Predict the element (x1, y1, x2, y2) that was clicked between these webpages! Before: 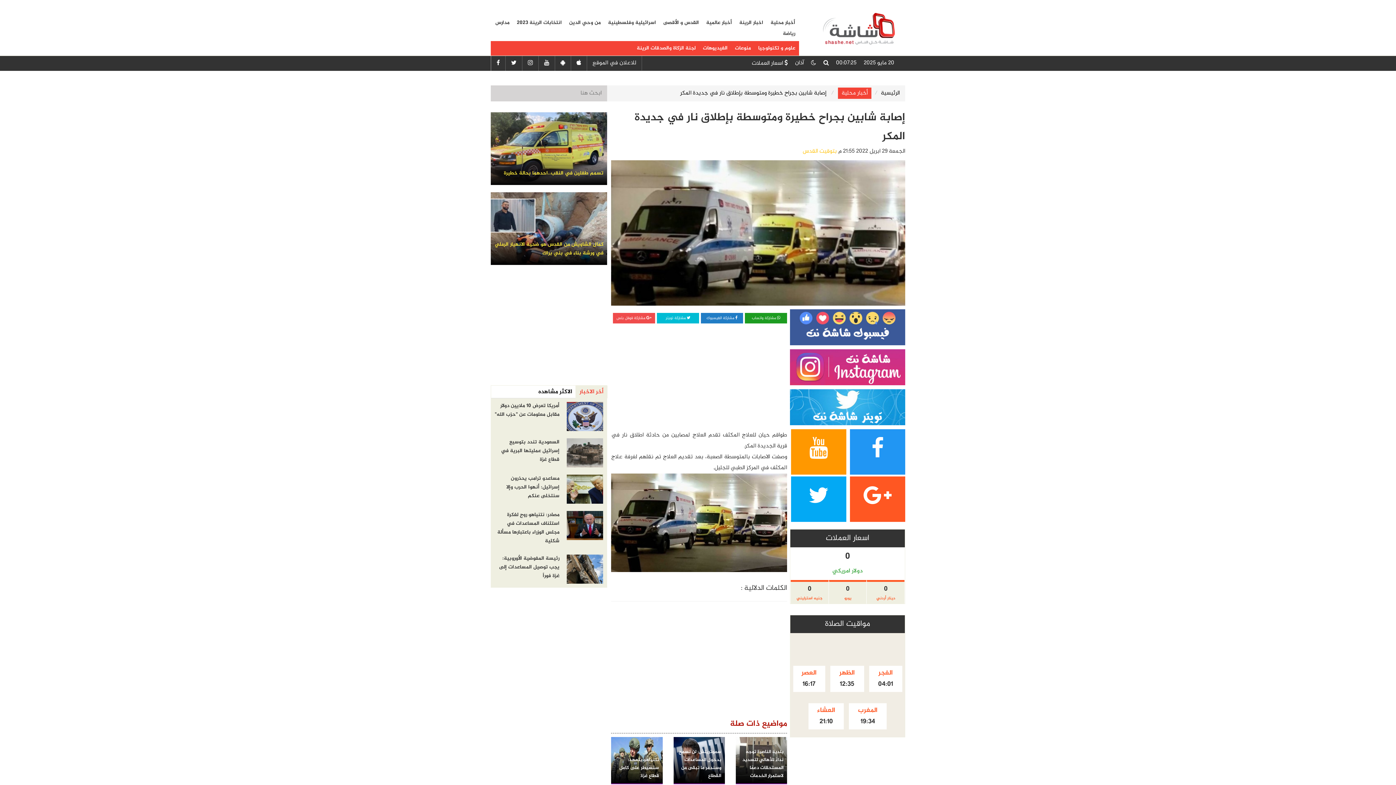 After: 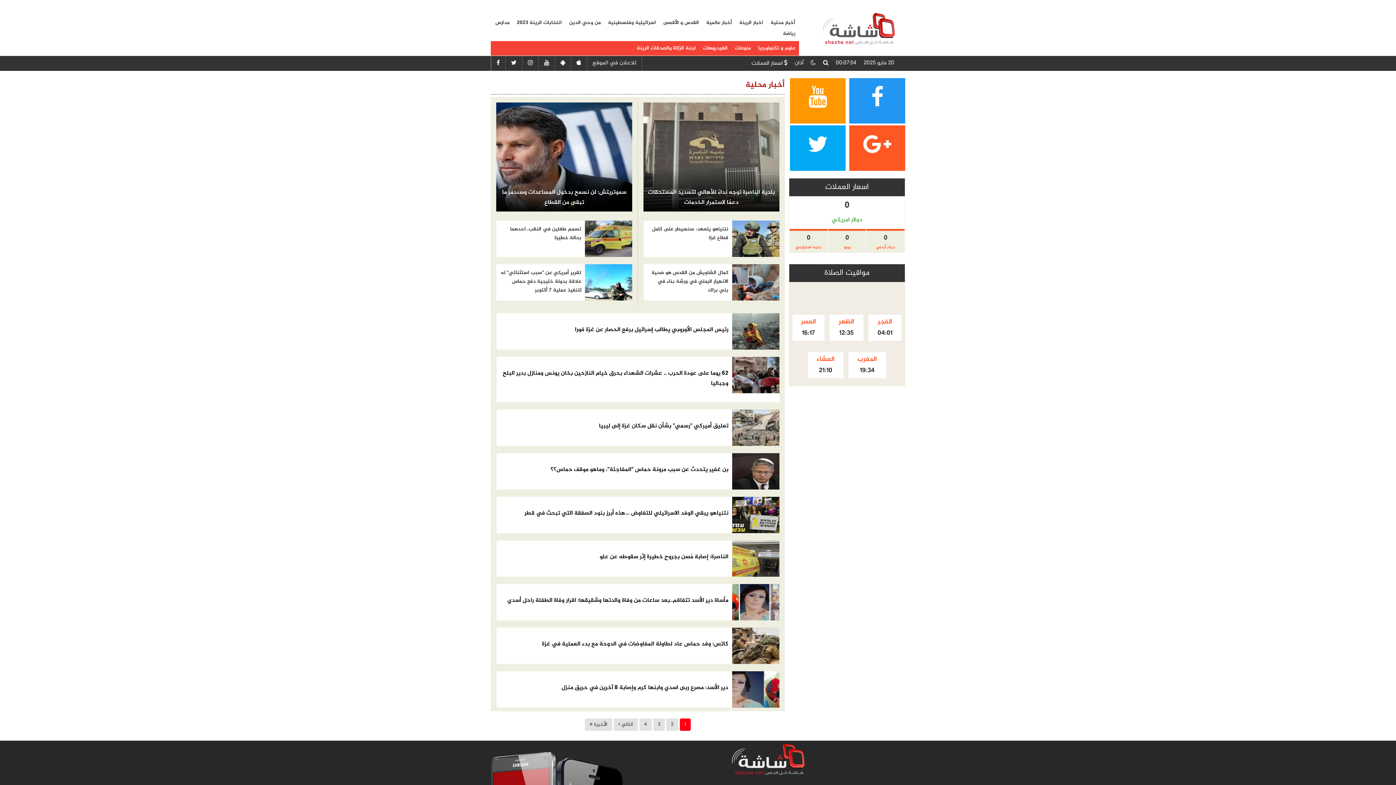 Action: label: أخبار محلية bbox: (767, 17, 799, 28)